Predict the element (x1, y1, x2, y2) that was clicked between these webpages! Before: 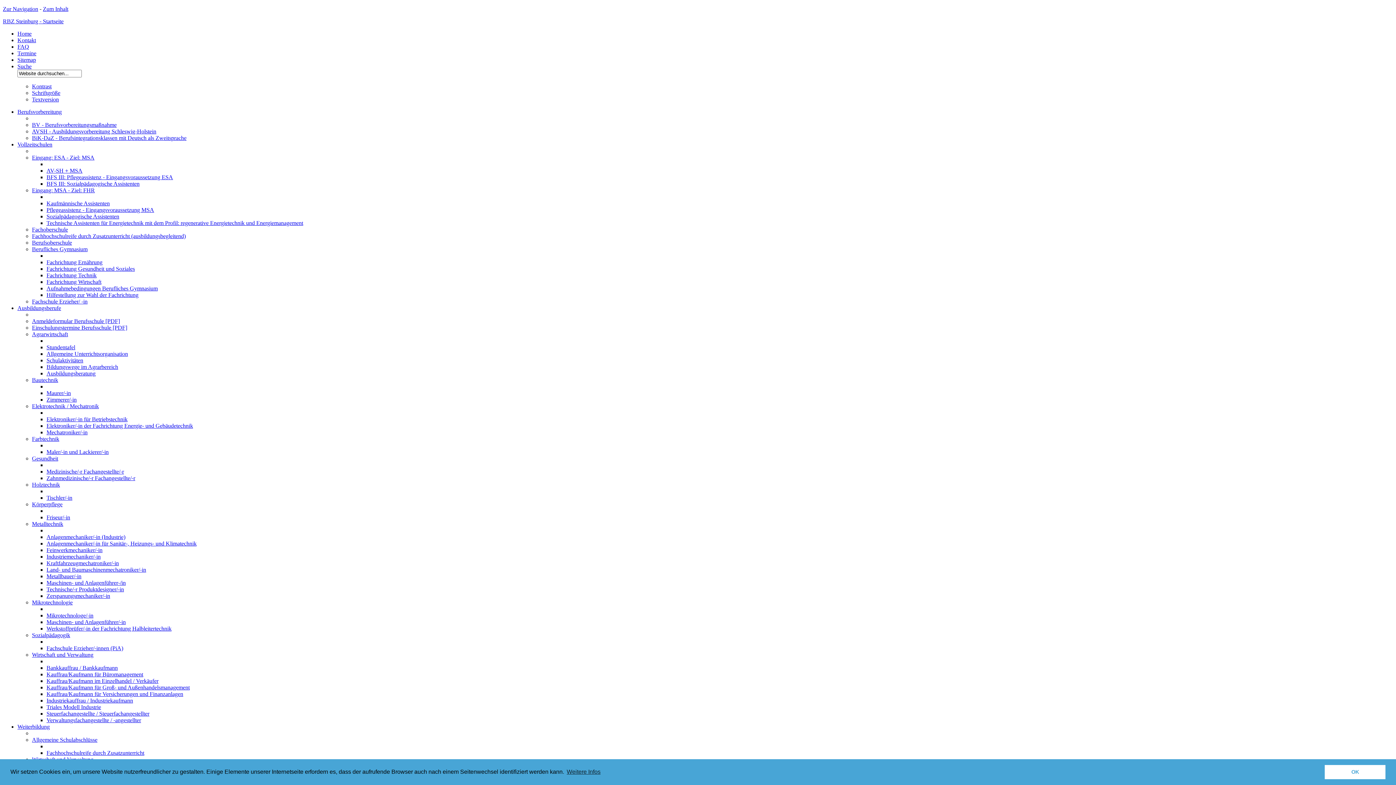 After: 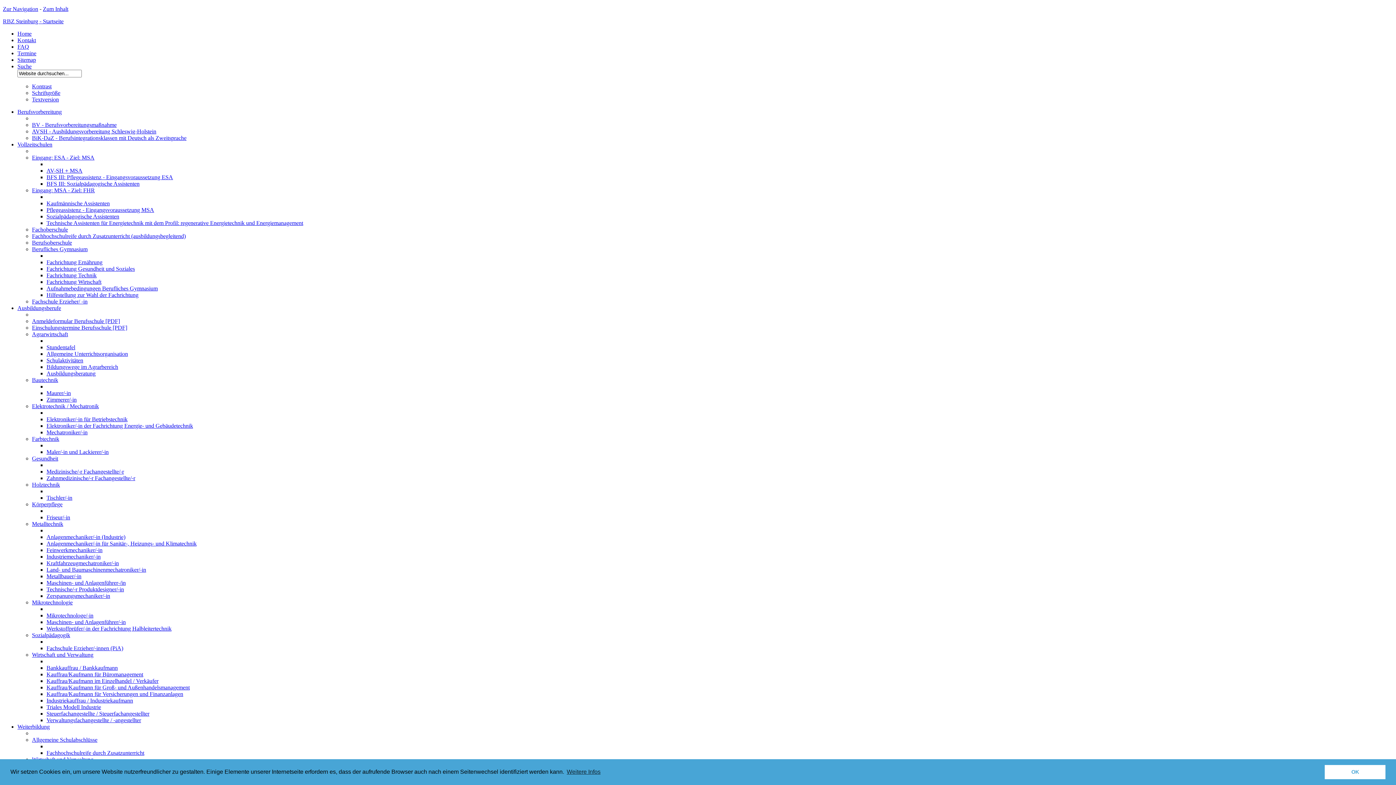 Action: bbox: (17, 141, 52, 147) label: Vollzeitschulen